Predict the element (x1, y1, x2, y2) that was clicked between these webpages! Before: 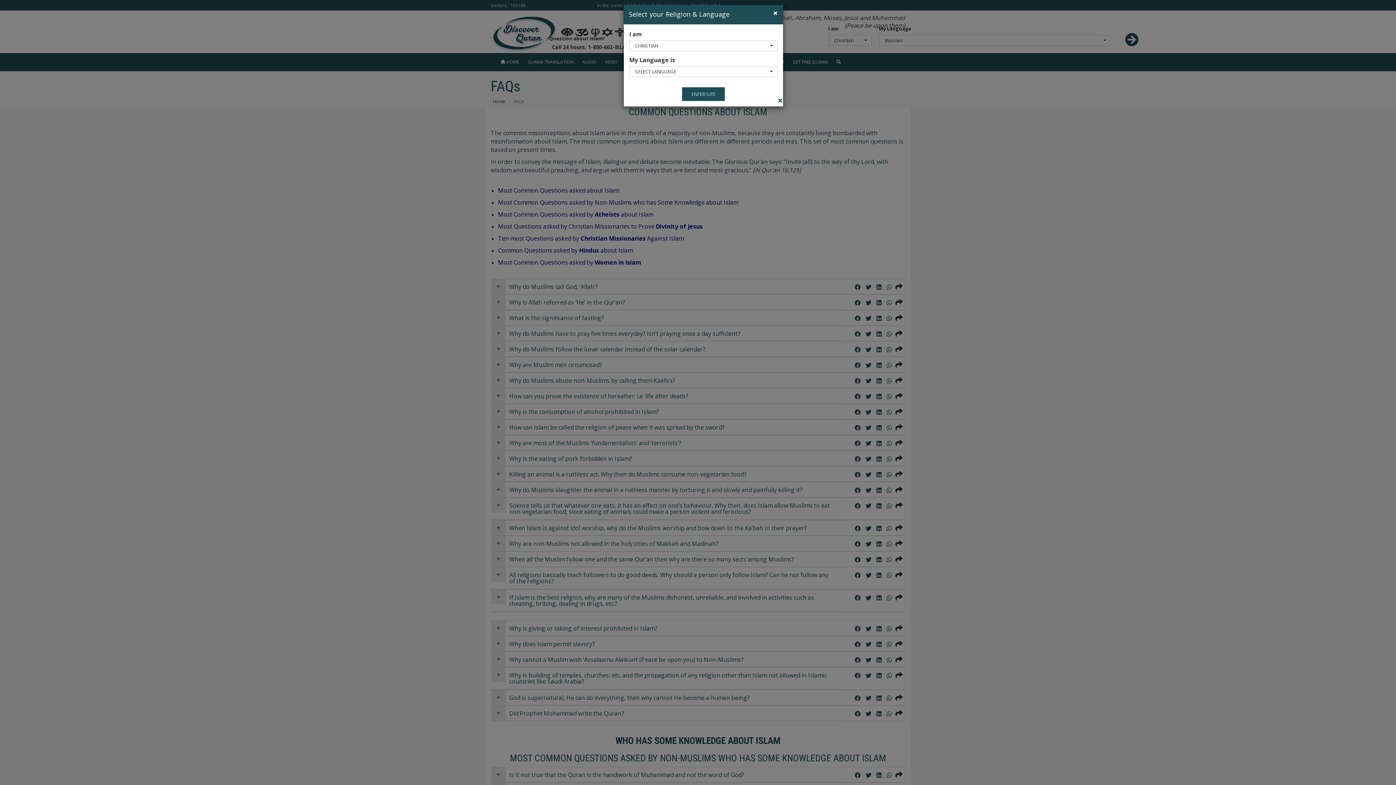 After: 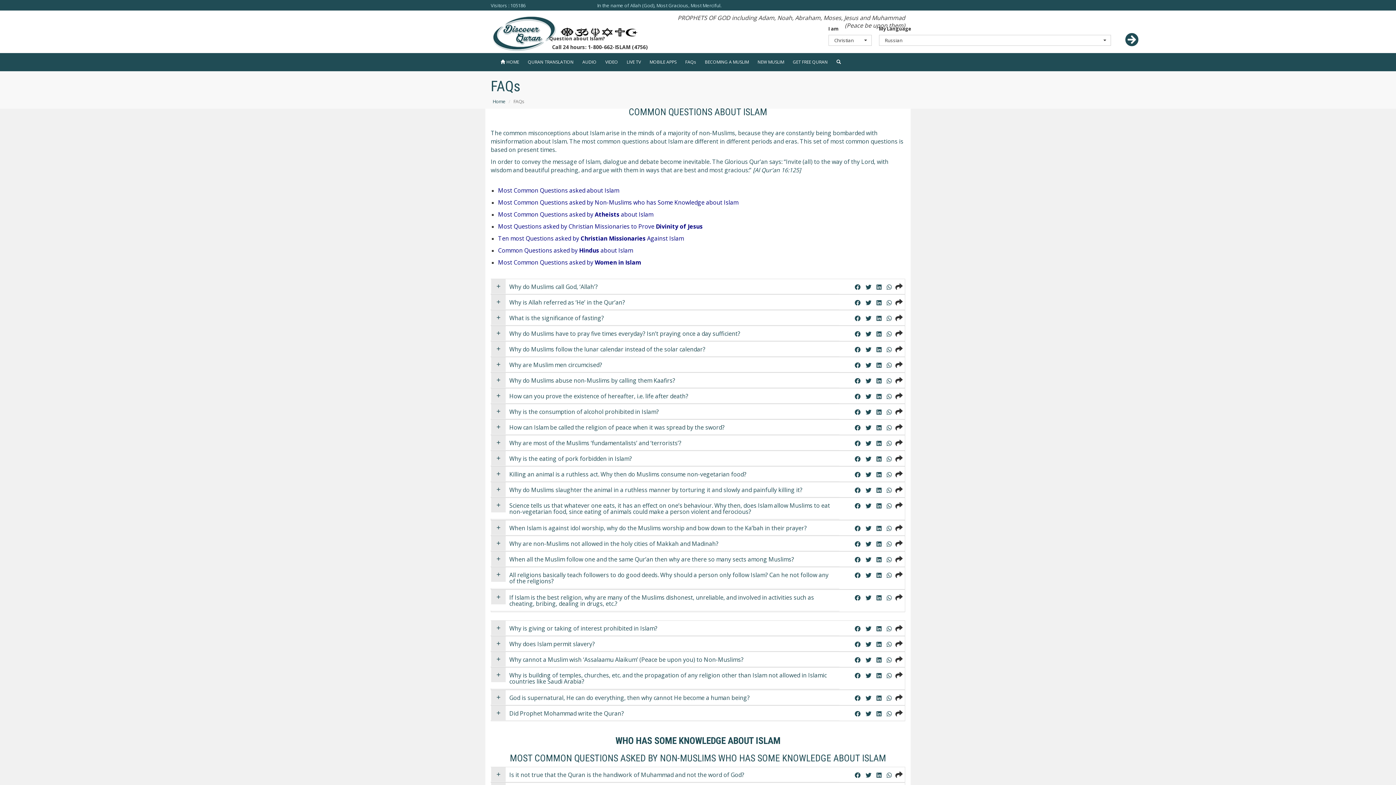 Action: label: Close bbox: (757, 84, 761, 91)